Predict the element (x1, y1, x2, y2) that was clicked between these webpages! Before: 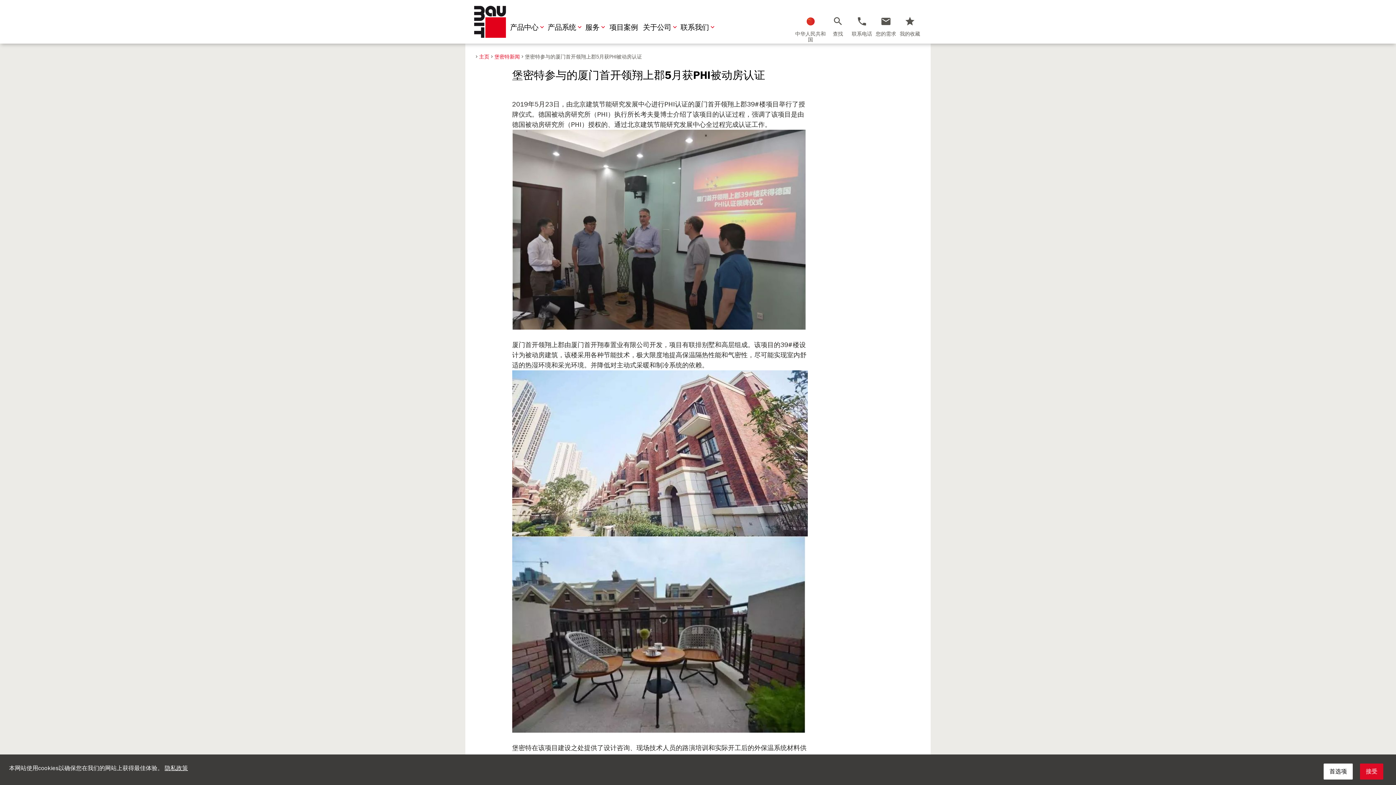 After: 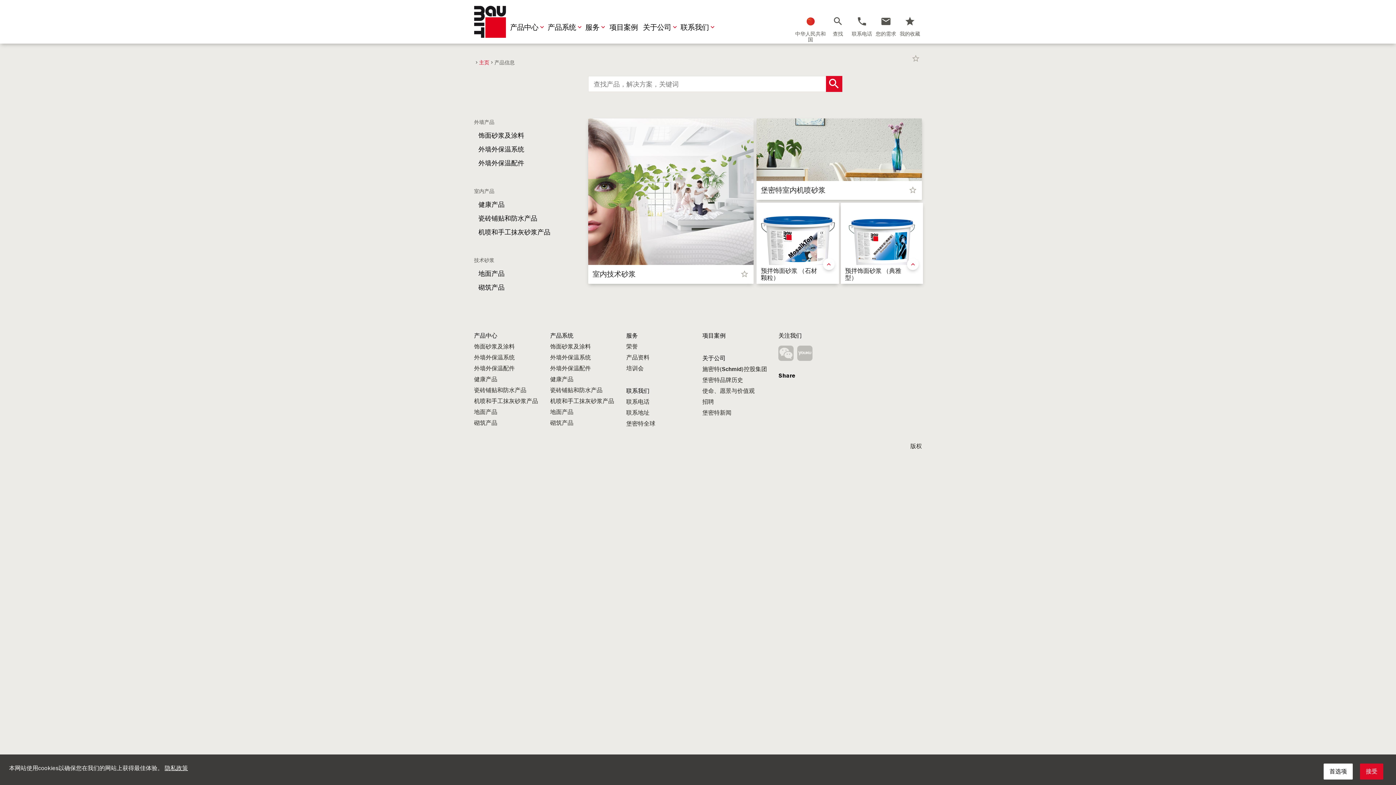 Action: bbox: (510, 22, 545, 32) label: 产品中心